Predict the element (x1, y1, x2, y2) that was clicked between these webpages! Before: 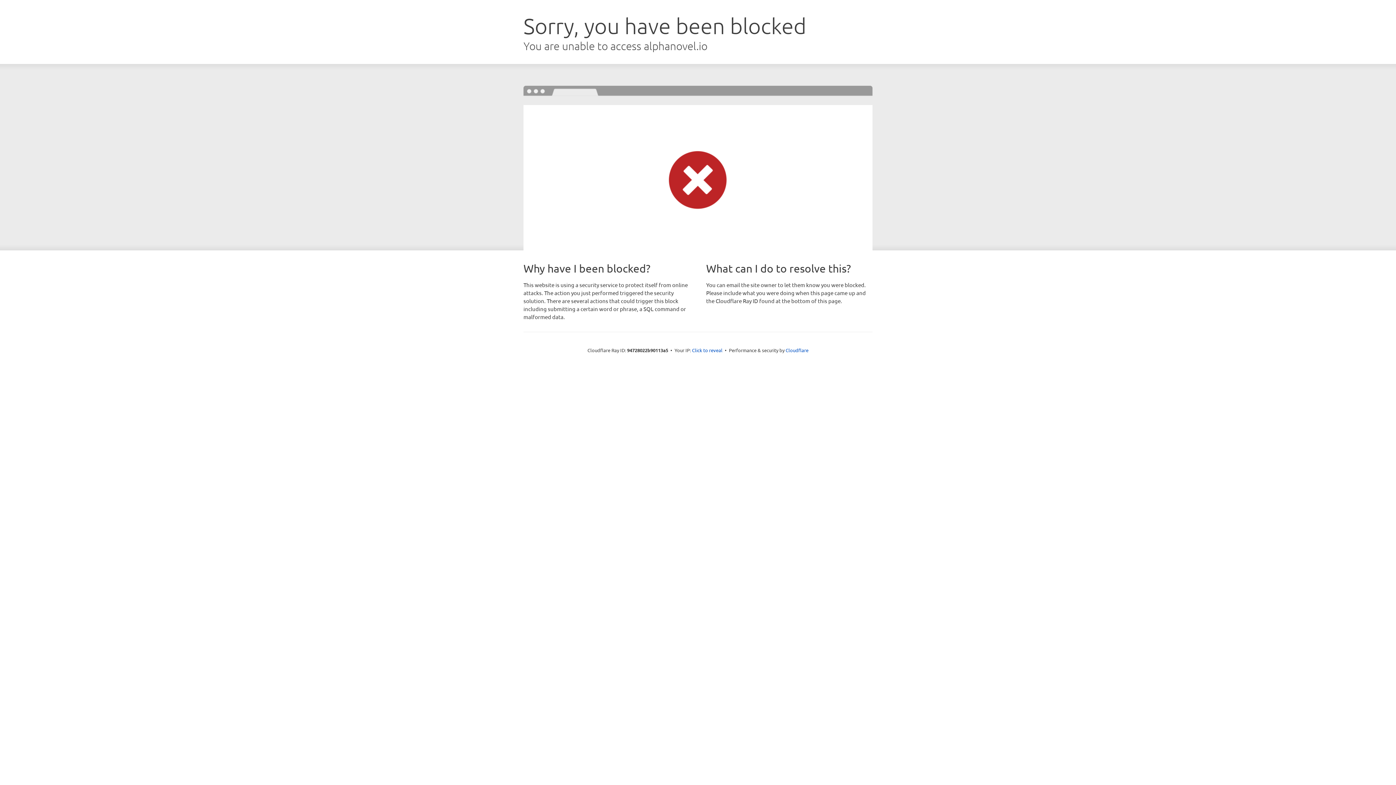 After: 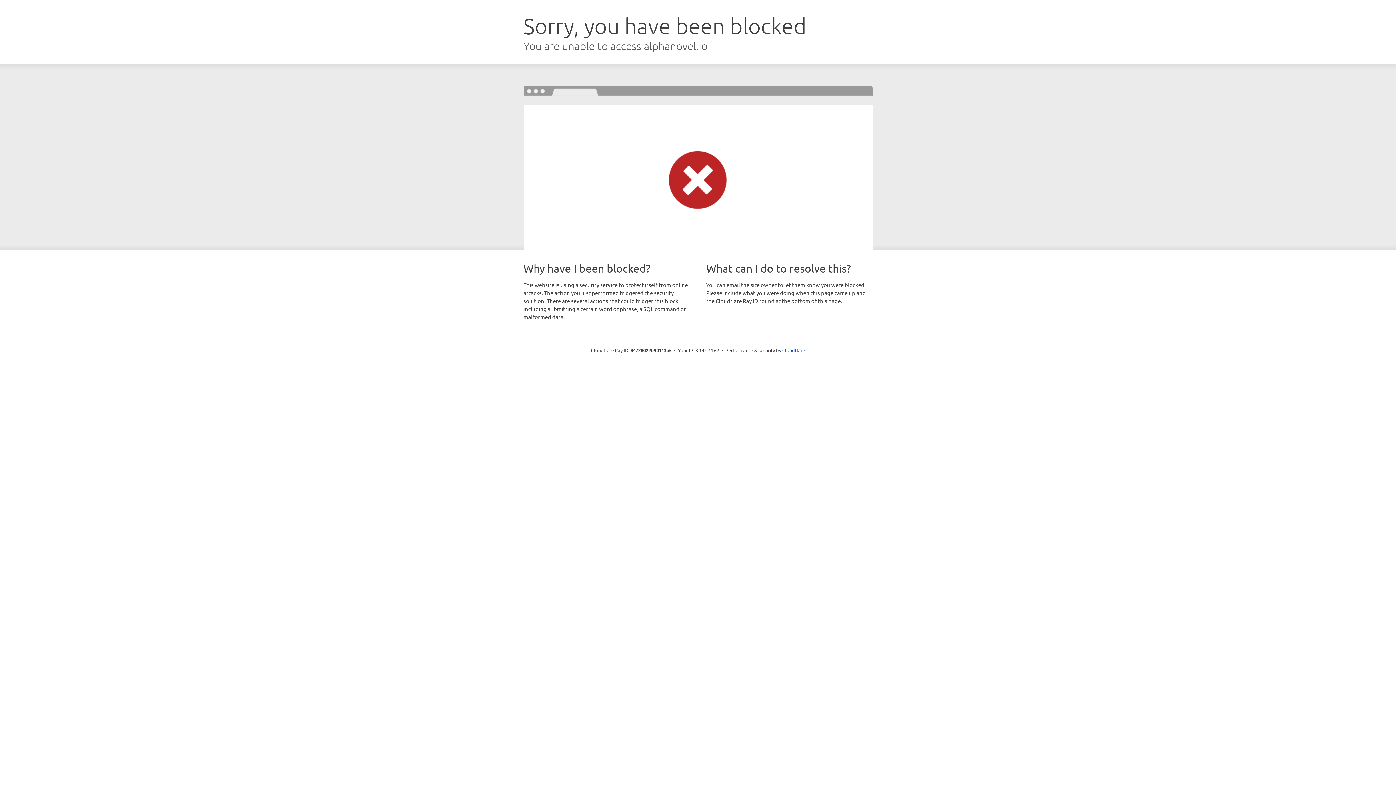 Action: bbox: (692, 346, 722, 353) label: Click to reveal